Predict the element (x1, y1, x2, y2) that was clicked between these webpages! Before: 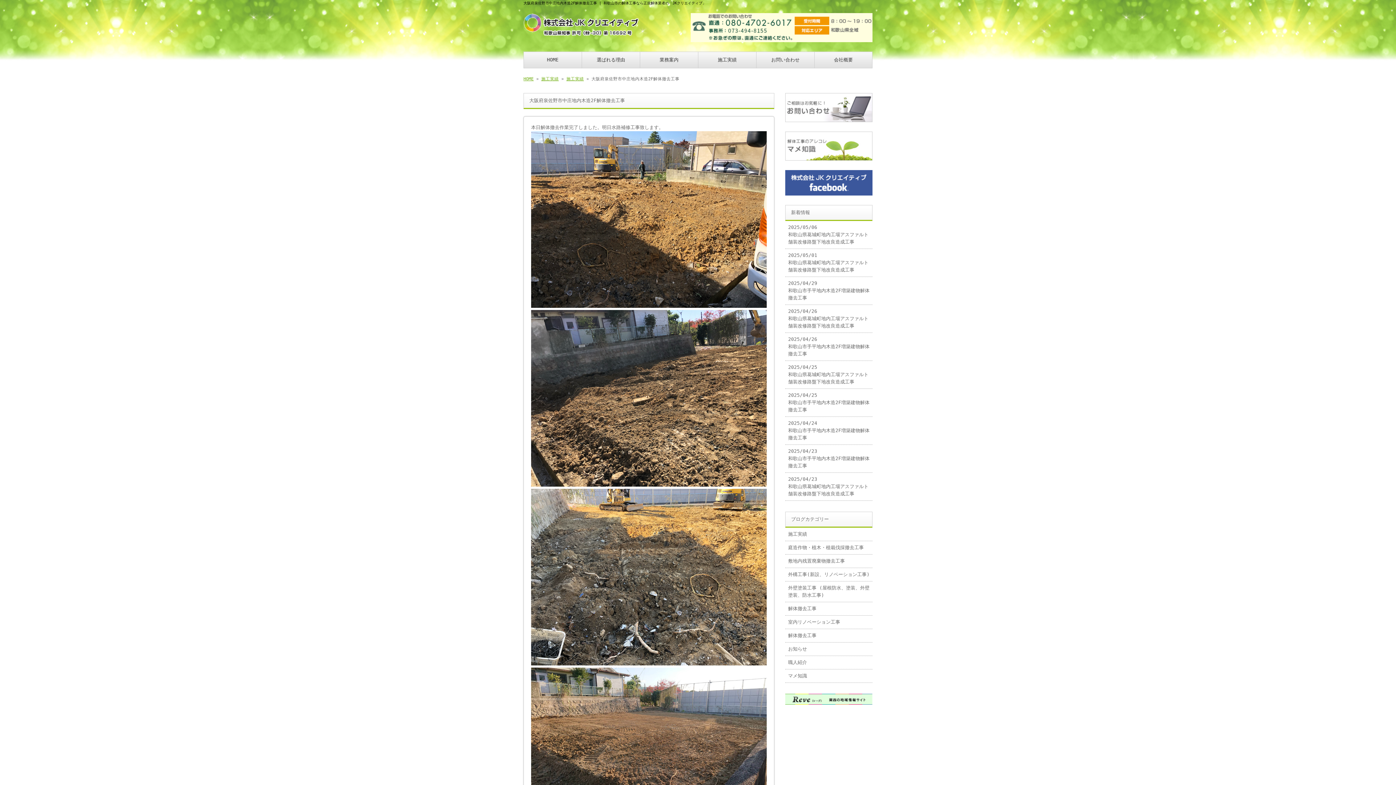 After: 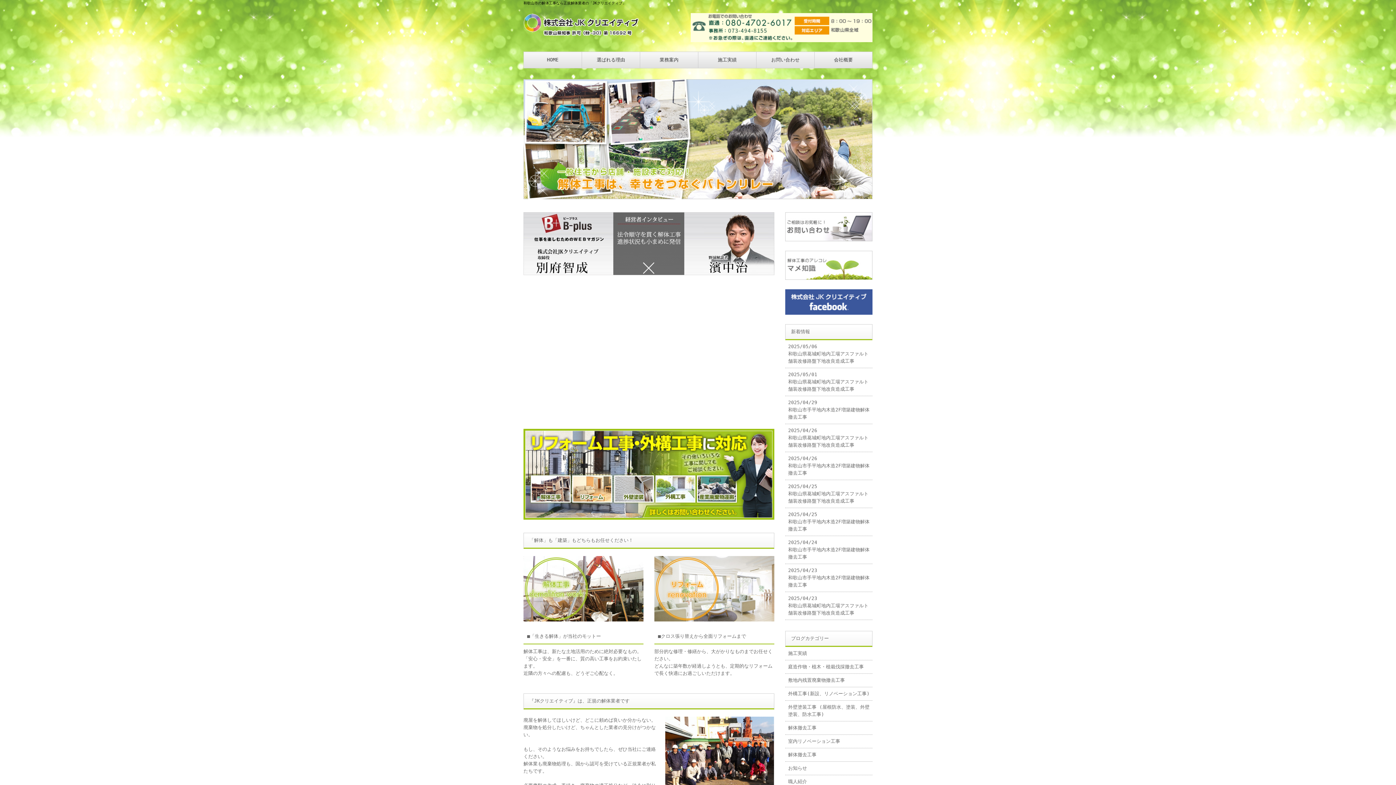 Action: bbox: (523, 76, 533, 81) label: HOME